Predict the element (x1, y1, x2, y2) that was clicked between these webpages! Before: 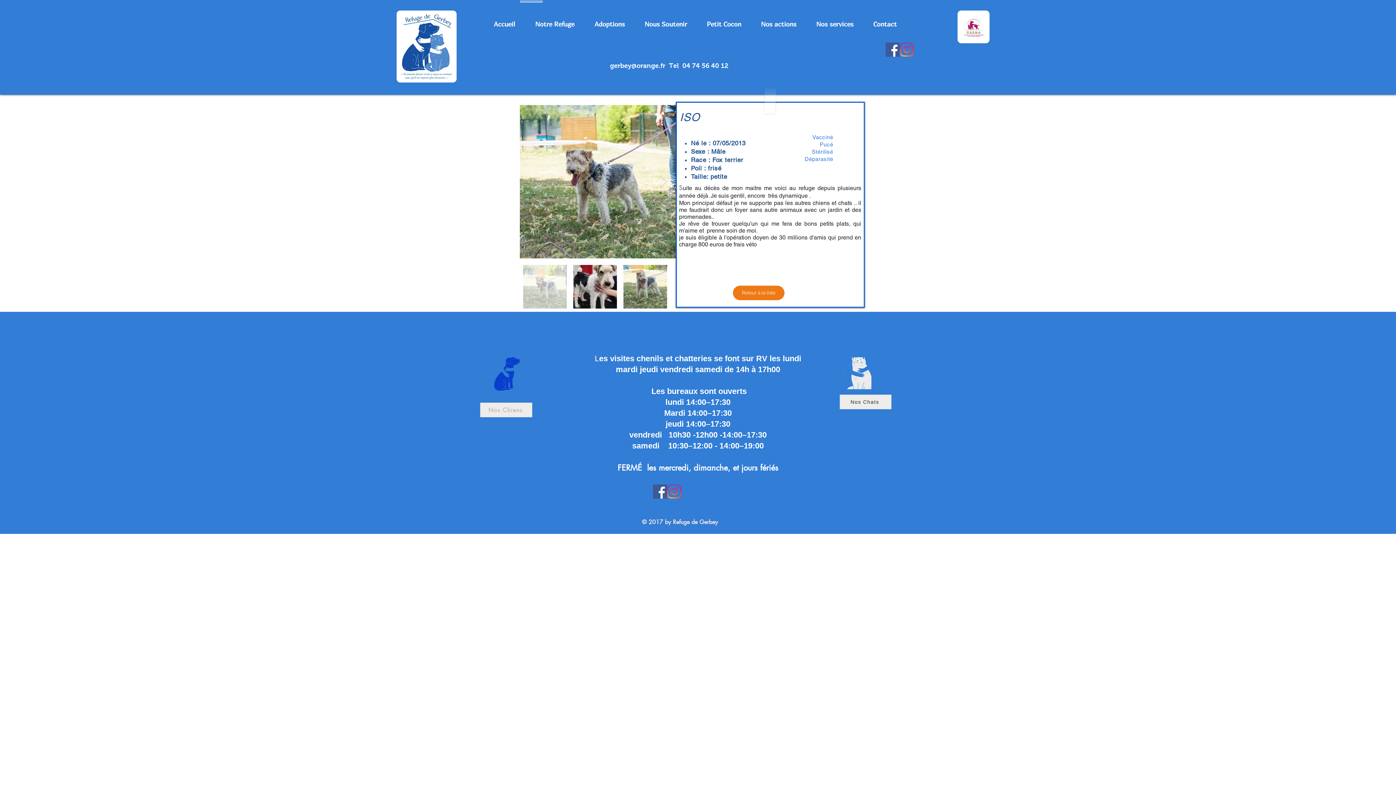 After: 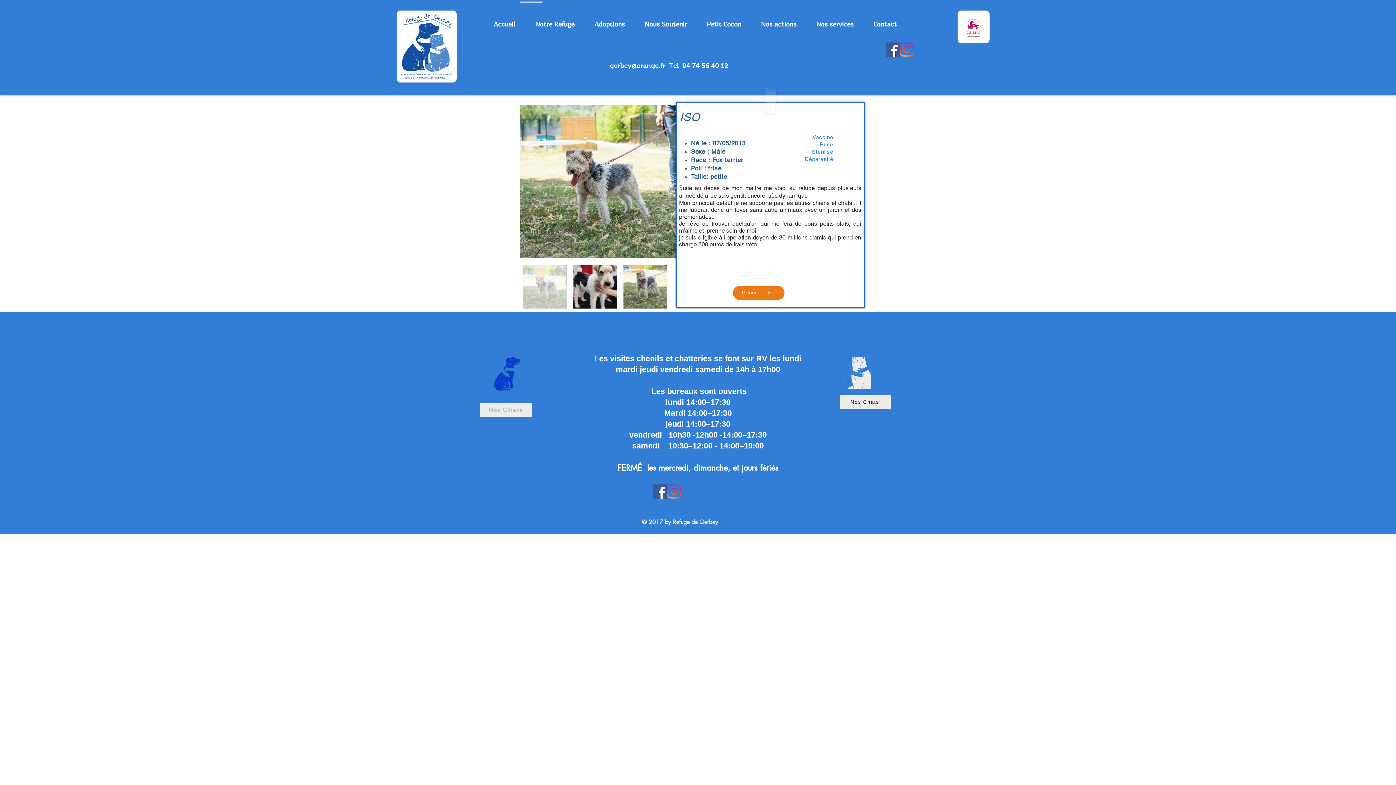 Action: bbox: (639, 12, 701, 36) label: Nous Soutenir